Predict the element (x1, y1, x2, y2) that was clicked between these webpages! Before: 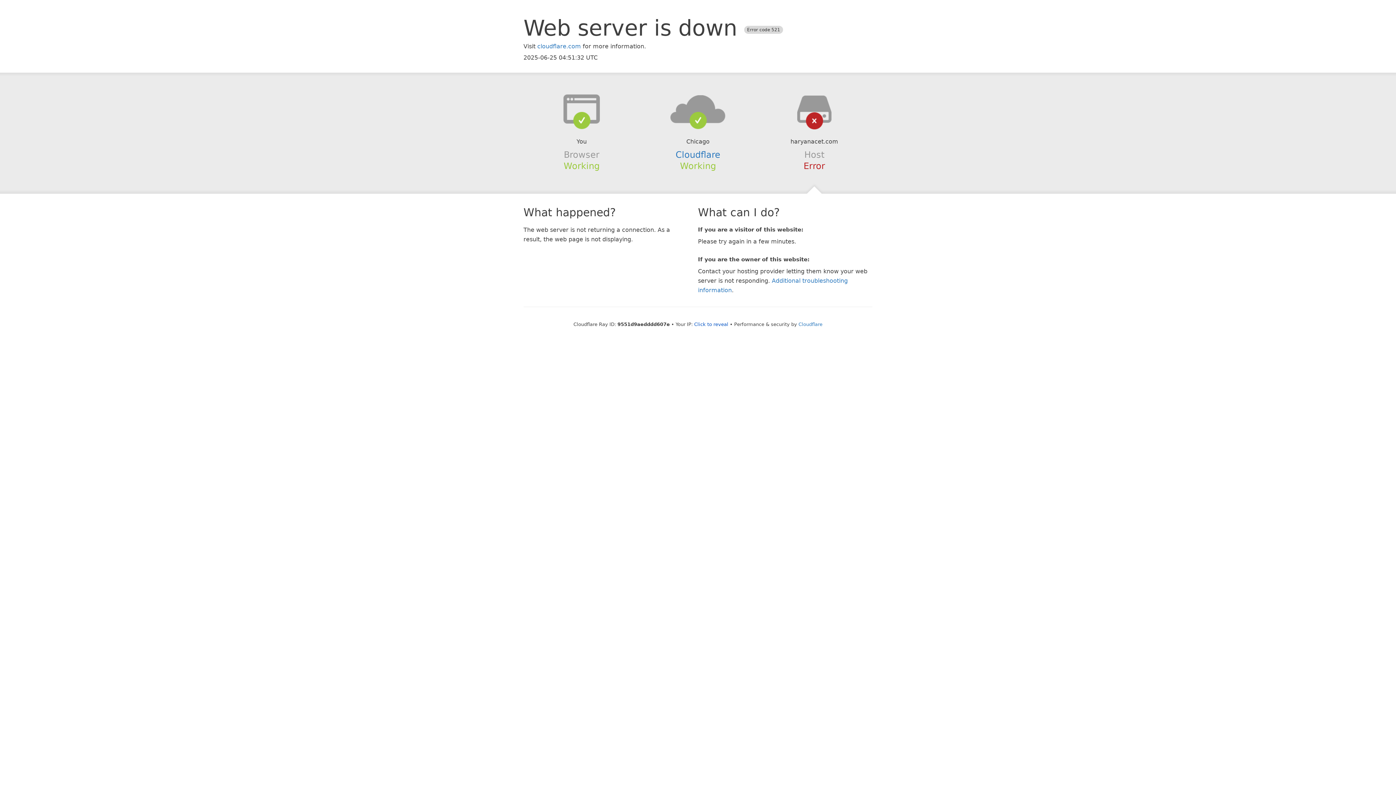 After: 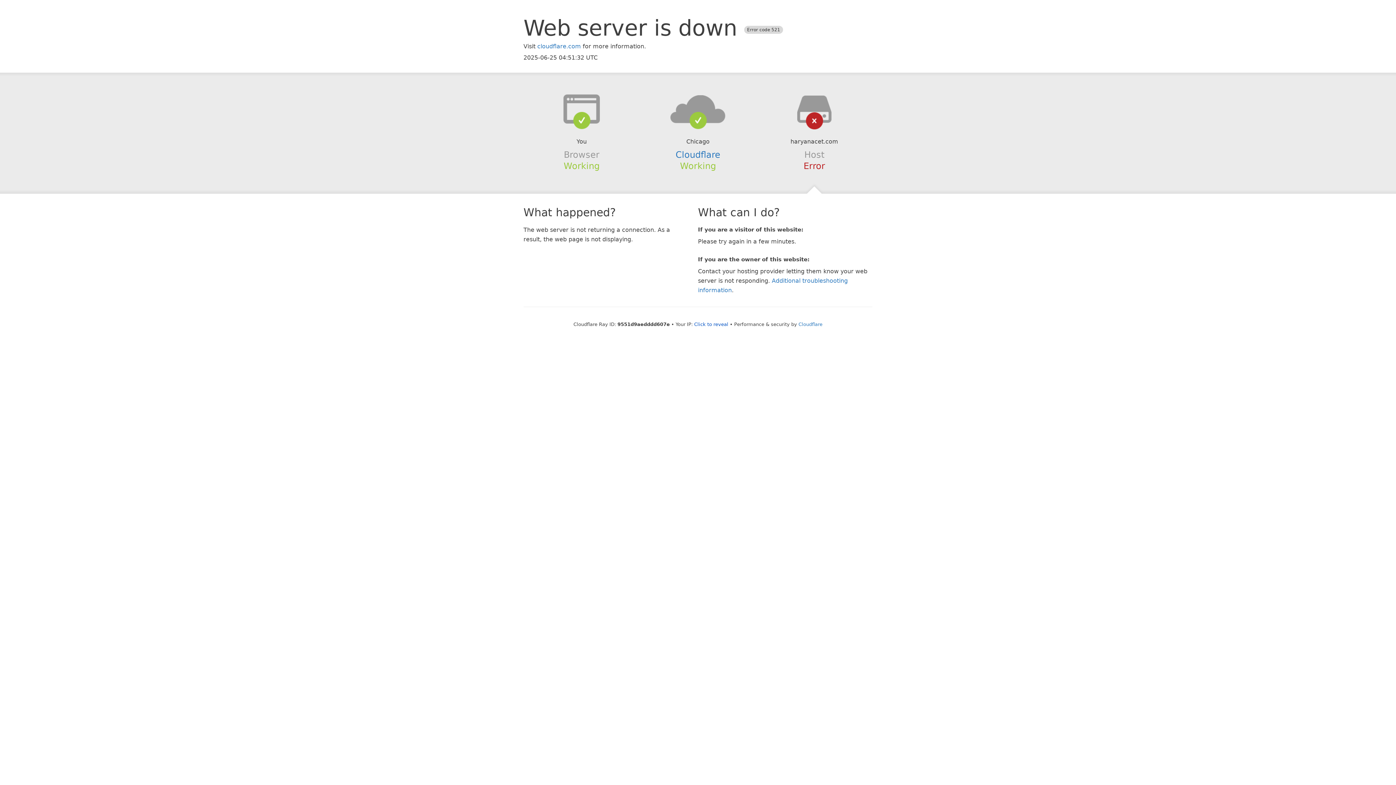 Action: bbox: (639, 94, 756, 123)